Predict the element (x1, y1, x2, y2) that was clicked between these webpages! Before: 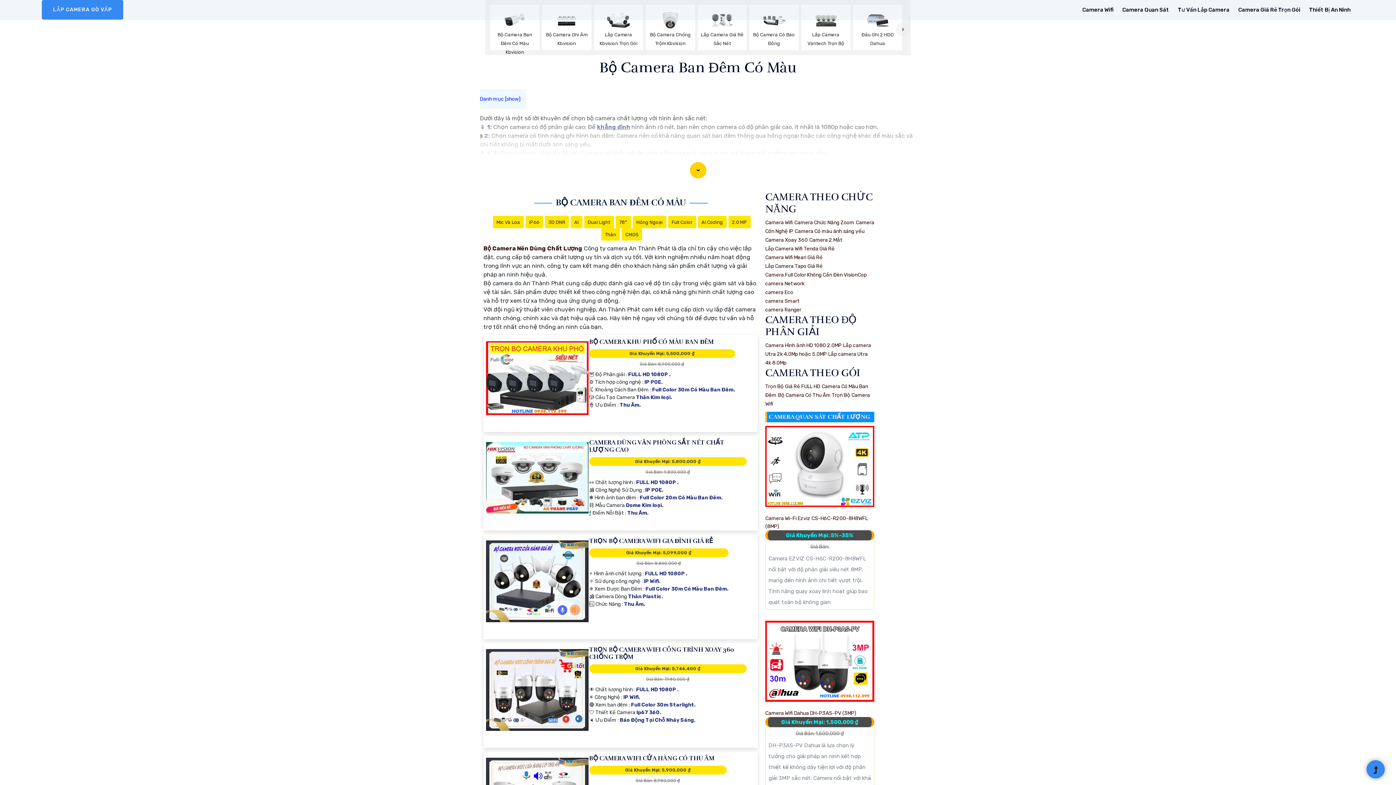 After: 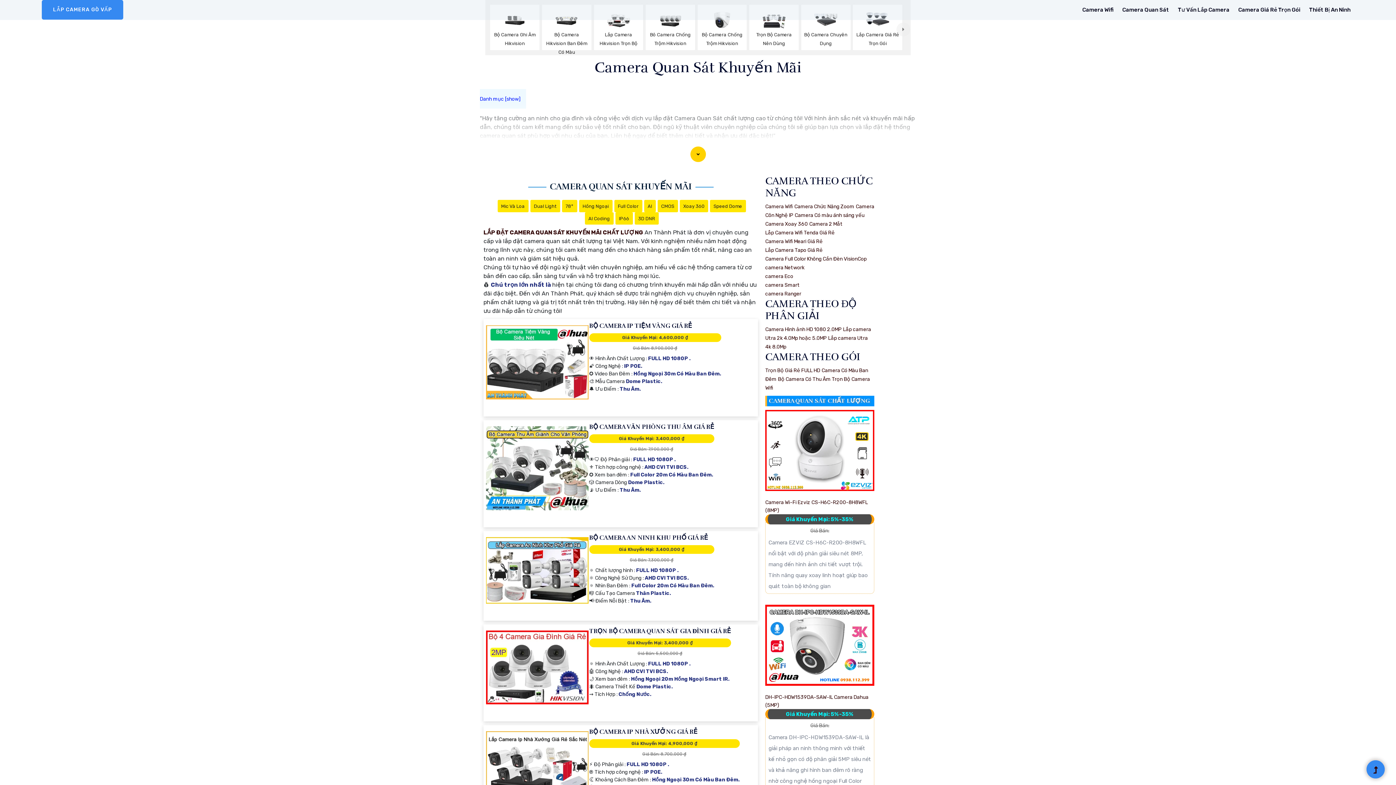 Action: bbox: (1238, 5, 1300, 13) label: Camera Giá Rẻ Trọn Gói